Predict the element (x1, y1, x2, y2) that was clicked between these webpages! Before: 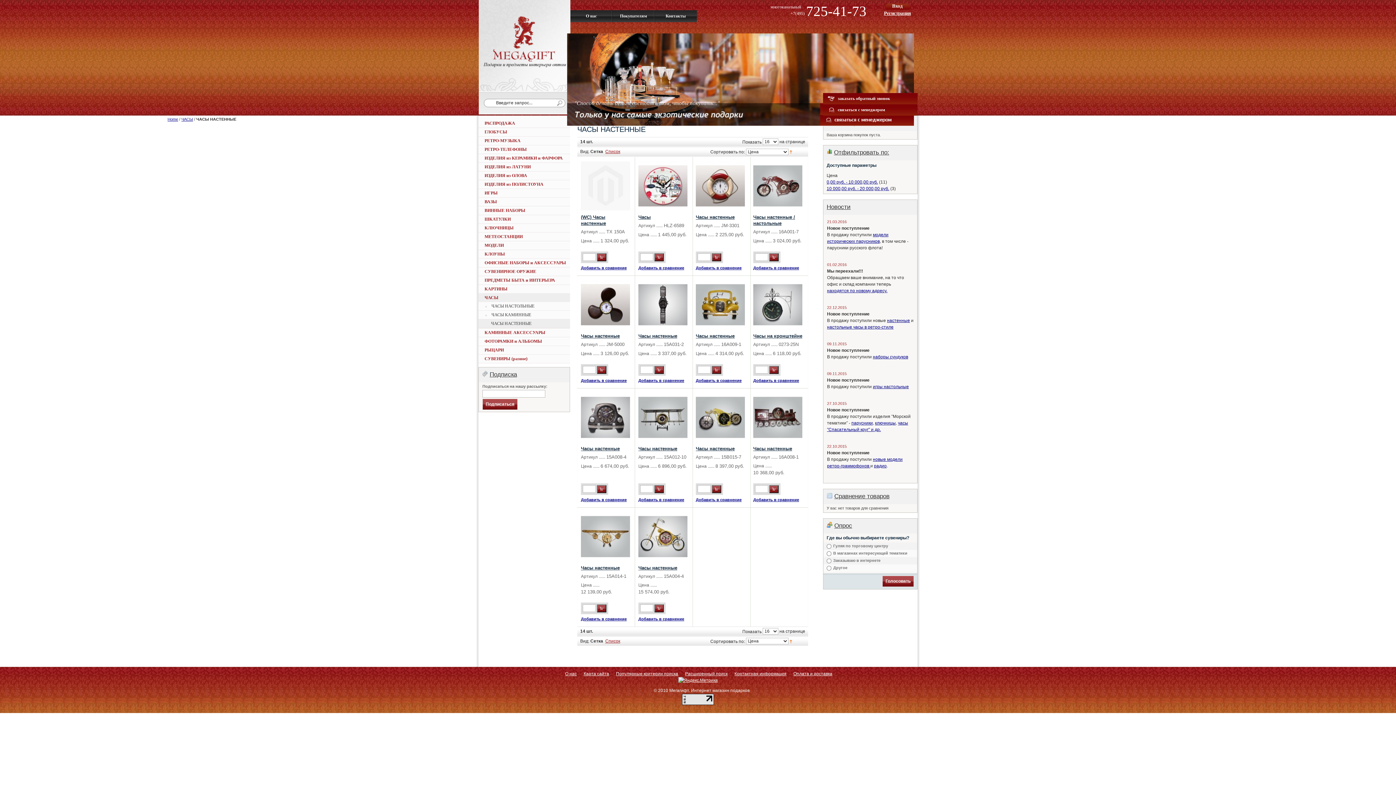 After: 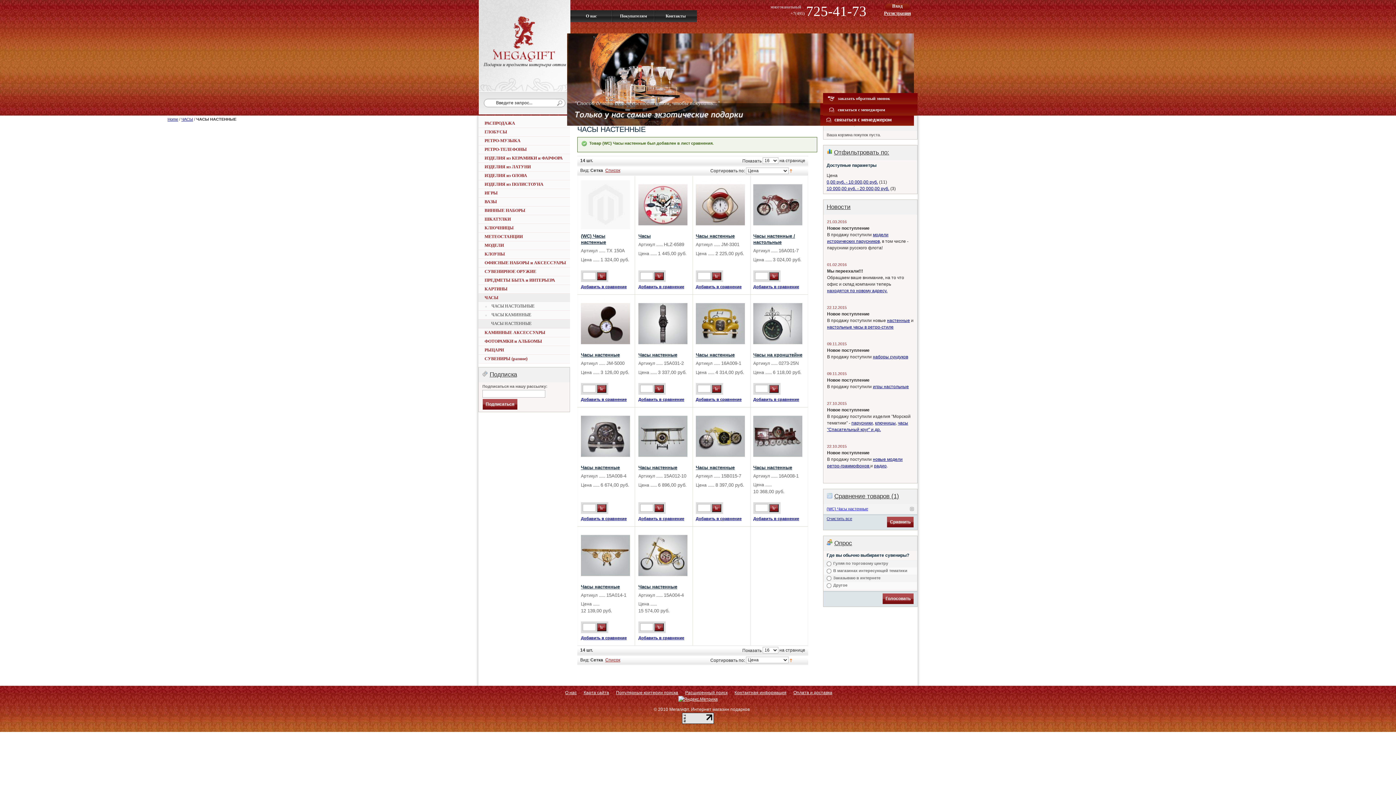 Action: label: Добавить в сравнение bbox: (581, 265, 626, 270)